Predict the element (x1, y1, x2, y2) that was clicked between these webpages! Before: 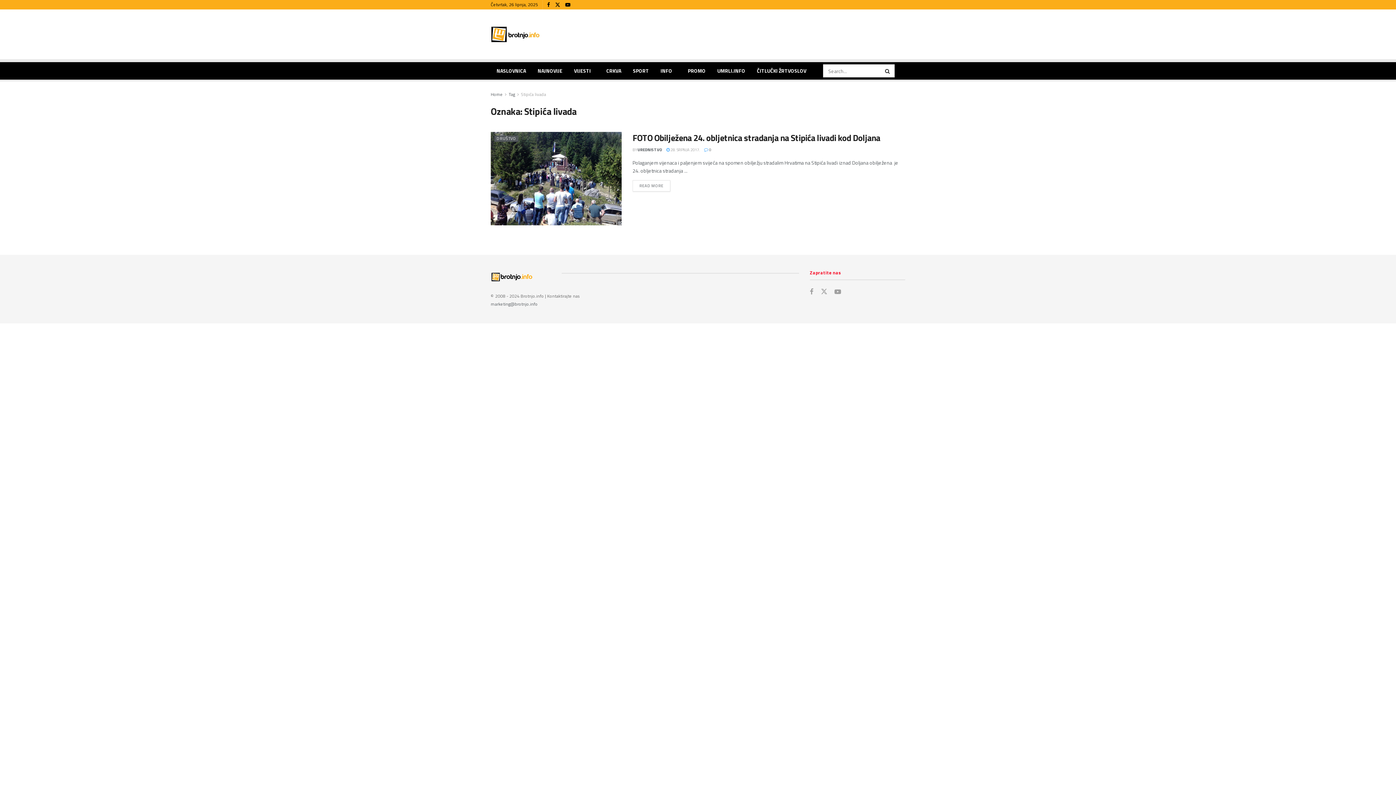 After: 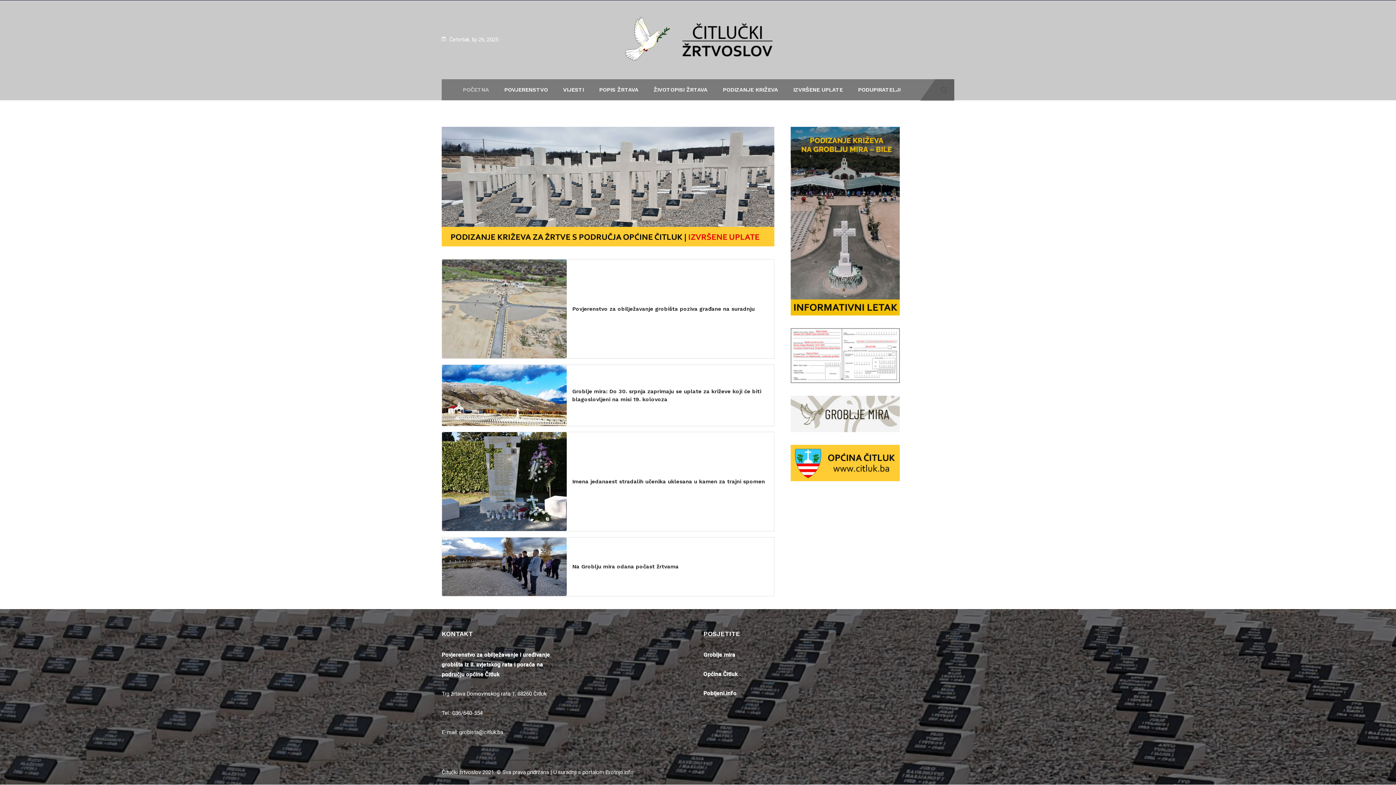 Action: label: ČITLUČKI ŽRTVOSLOV bbox: (751, 62, 812, 79)